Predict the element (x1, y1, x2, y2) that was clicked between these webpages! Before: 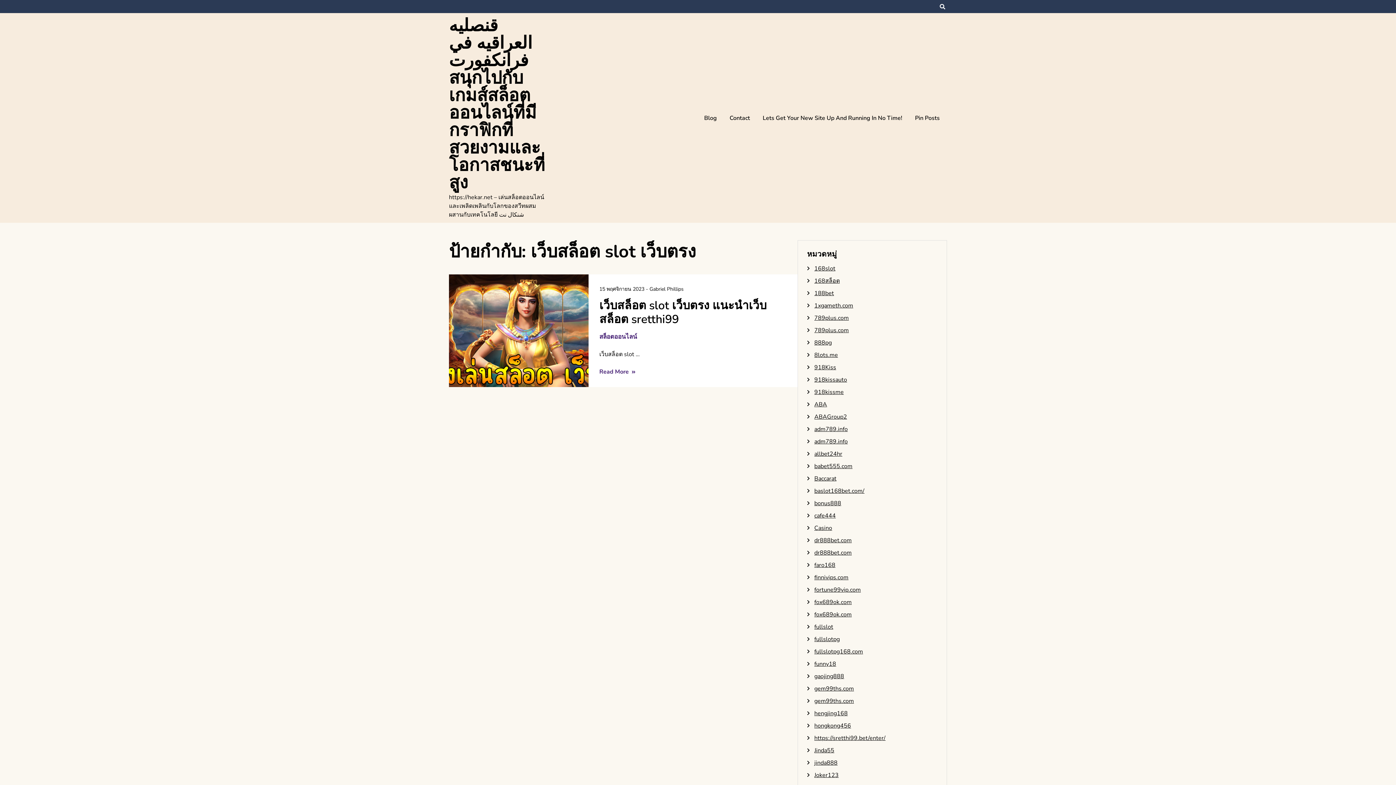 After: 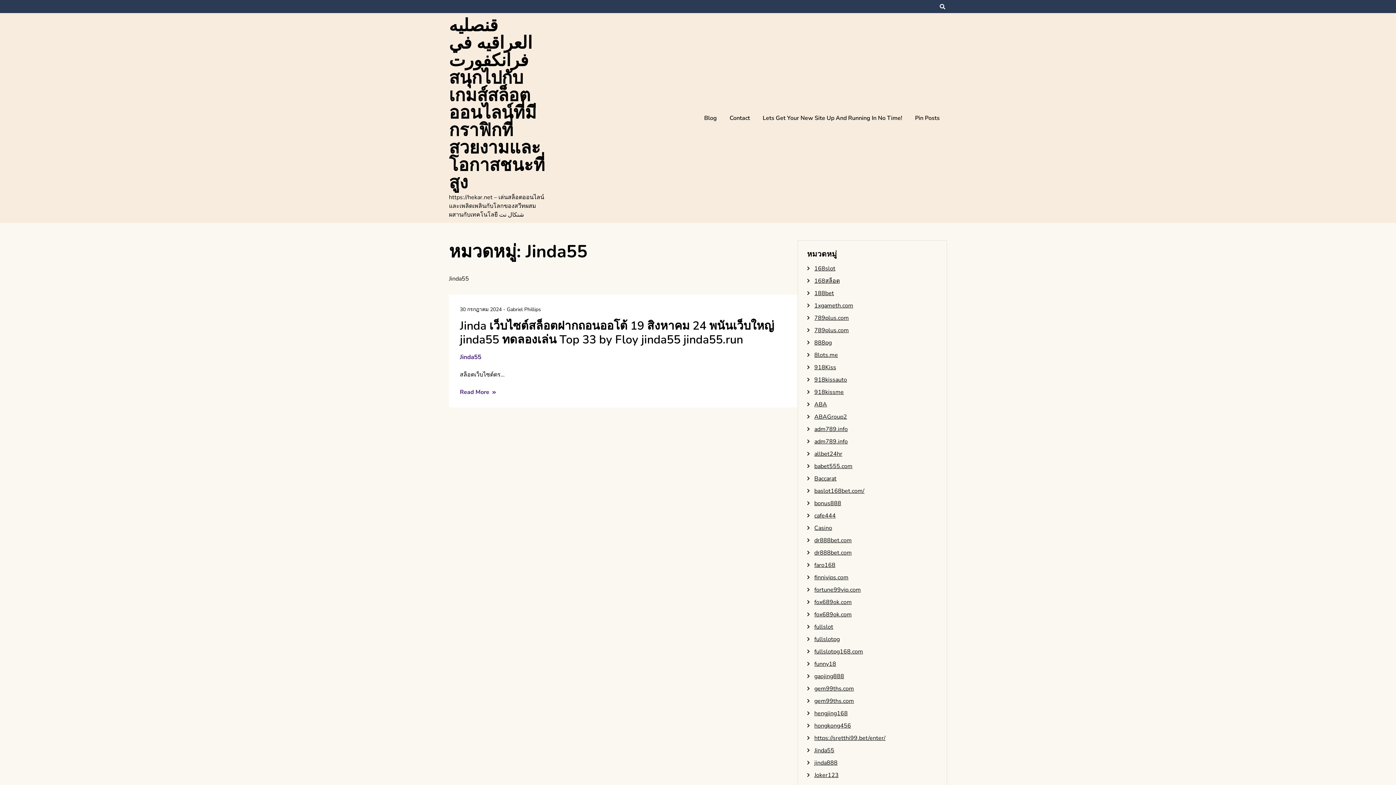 Action: bbox: (814, 746, 834, 754) label: Jinda55